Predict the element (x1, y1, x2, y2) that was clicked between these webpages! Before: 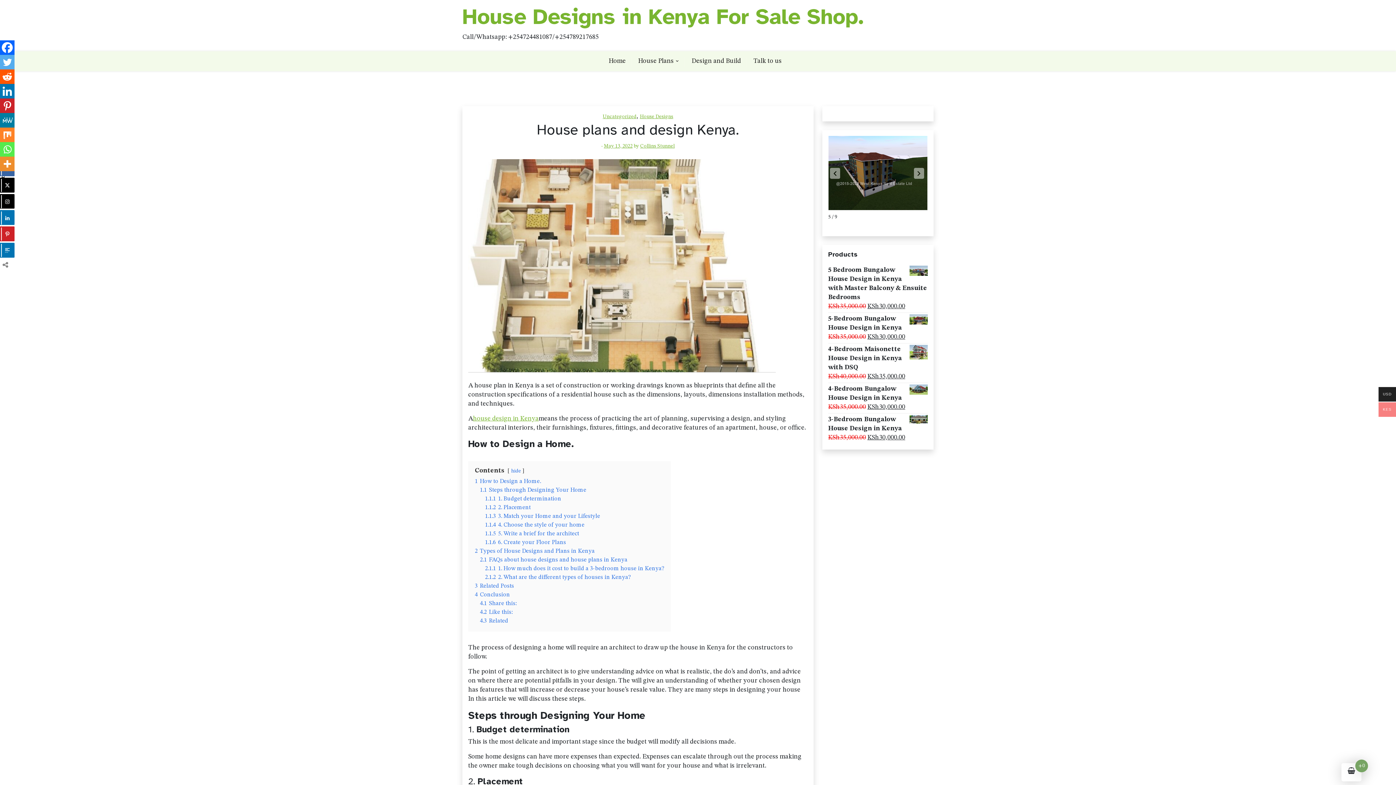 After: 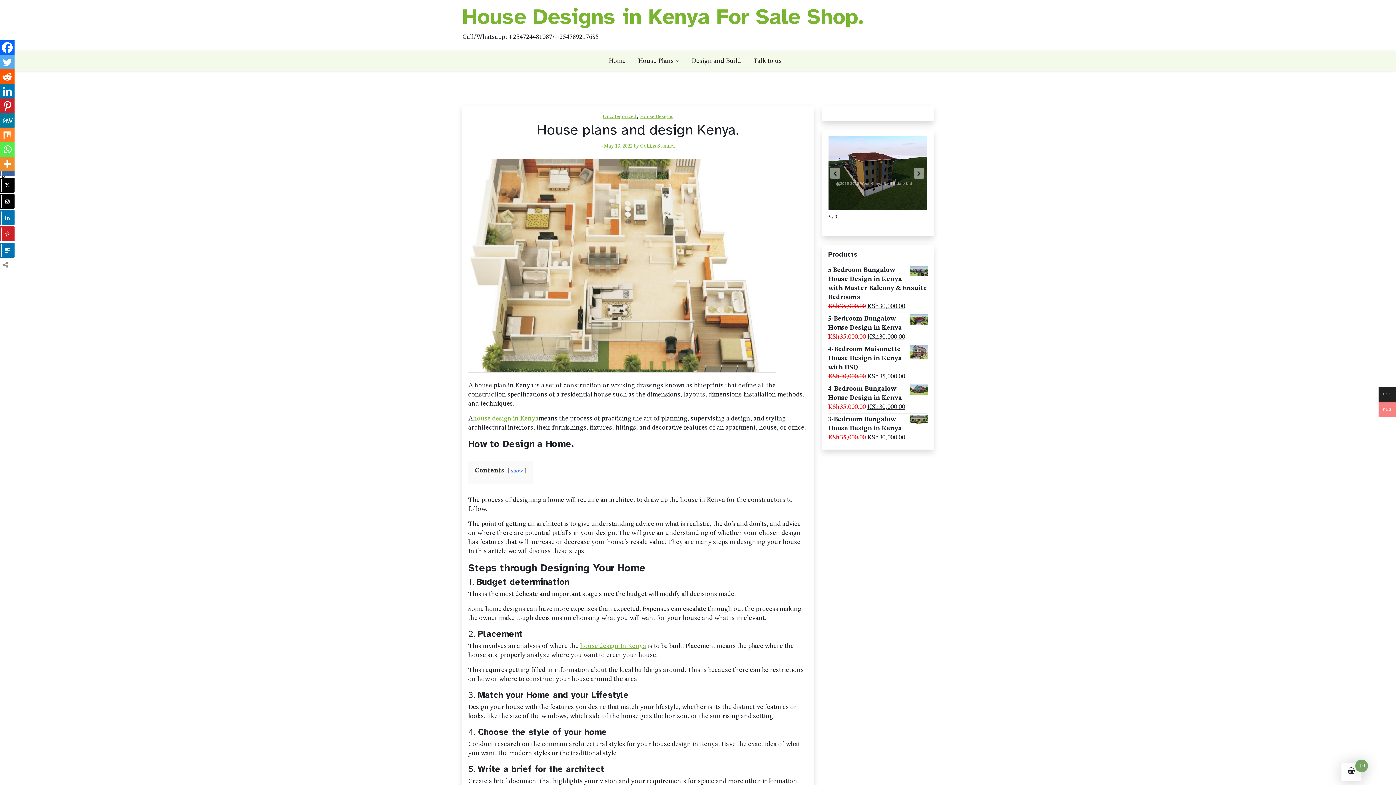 Action: label: hide bbox: (511, 467, 521, 474)